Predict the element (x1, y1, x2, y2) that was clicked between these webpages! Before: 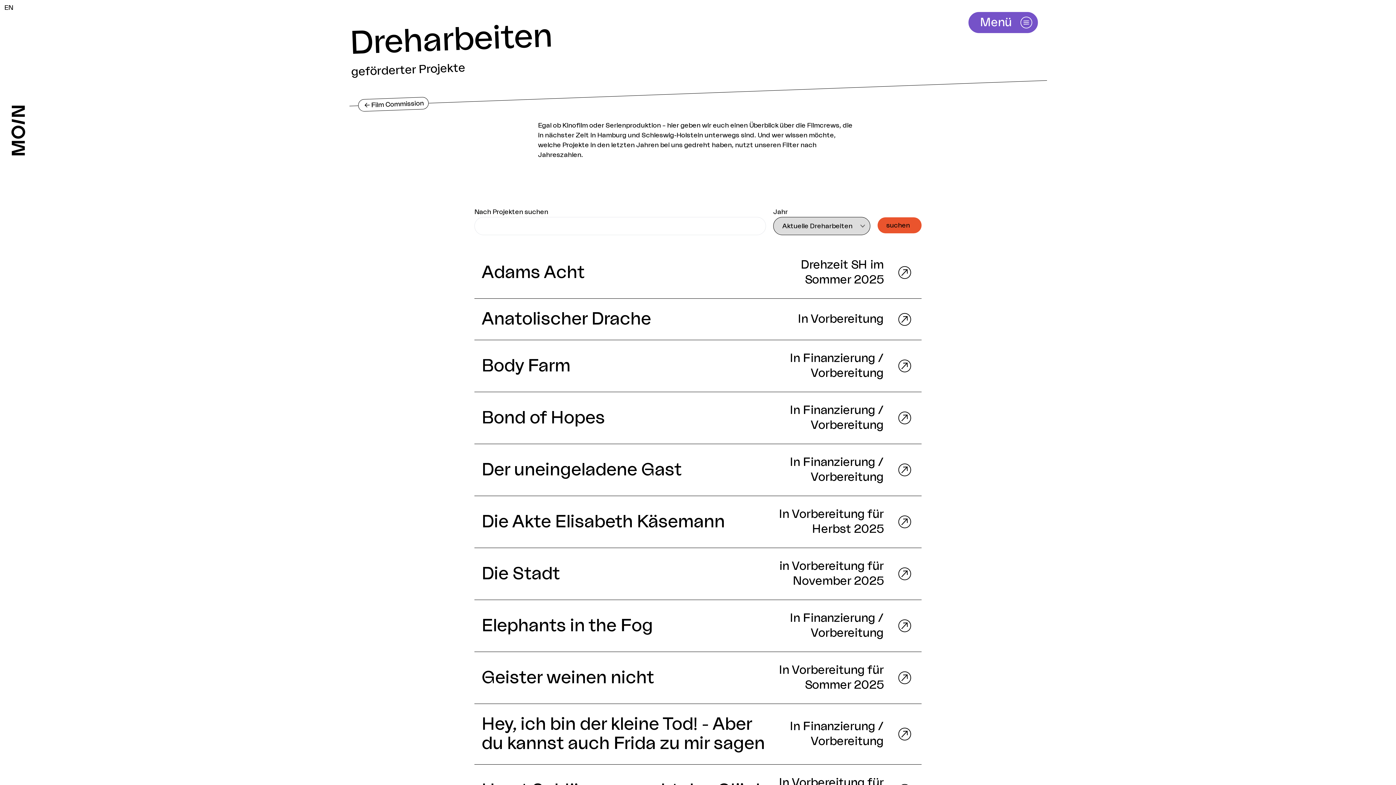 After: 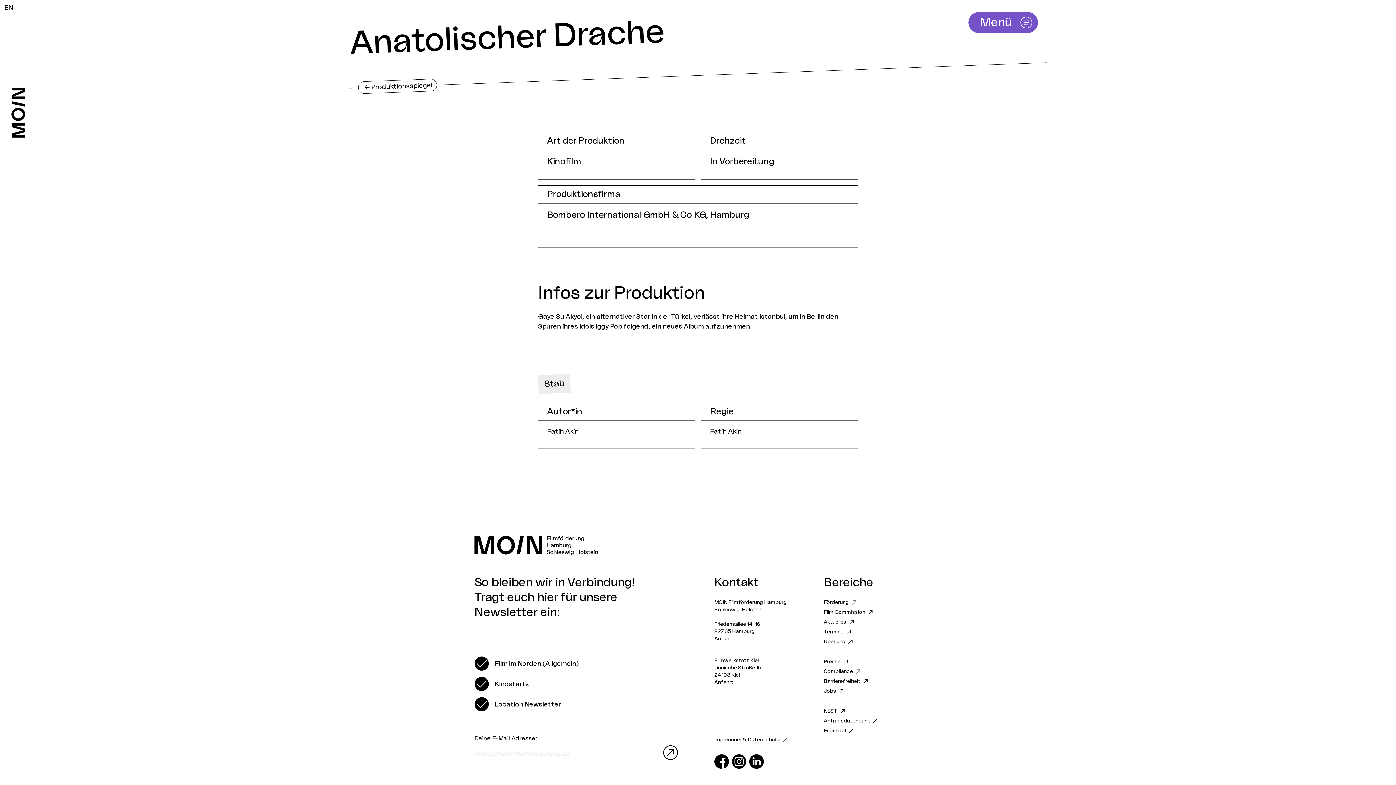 Action: bbox: (474, 299, 921, 340) label: Anatolischer Drache
In Vorbereitung